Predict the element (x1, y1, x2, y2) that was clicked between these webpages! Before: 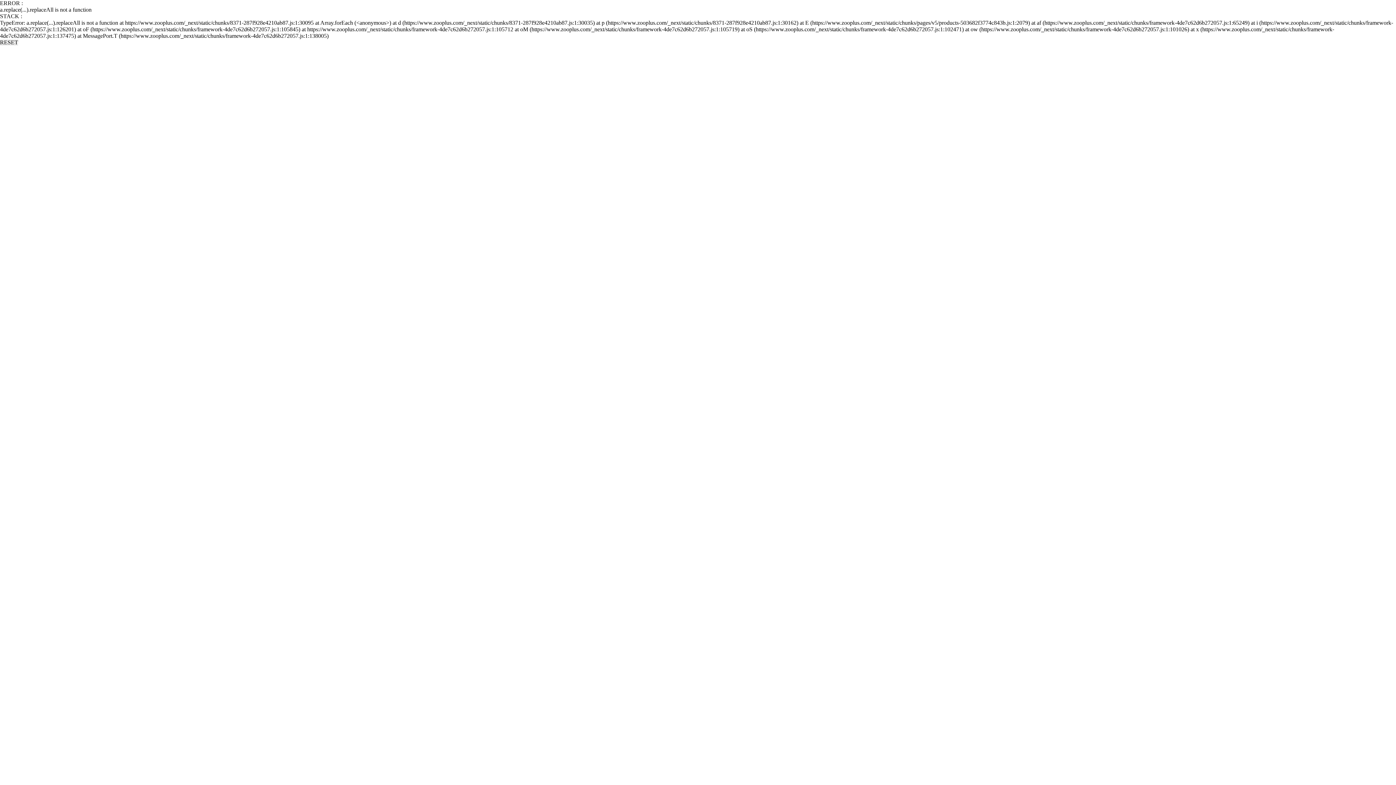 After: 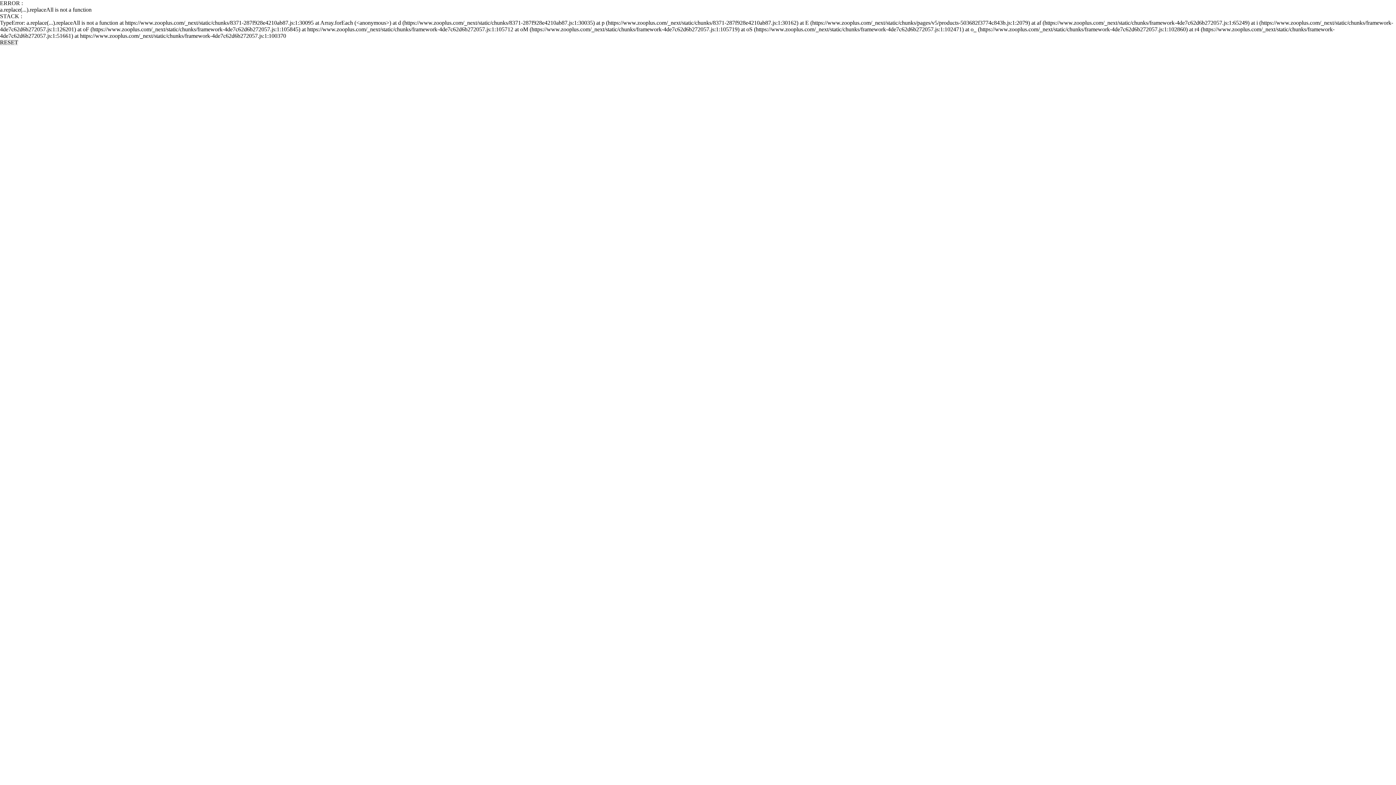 Action: bbox: (0, 39, 18, 45) label: RESET